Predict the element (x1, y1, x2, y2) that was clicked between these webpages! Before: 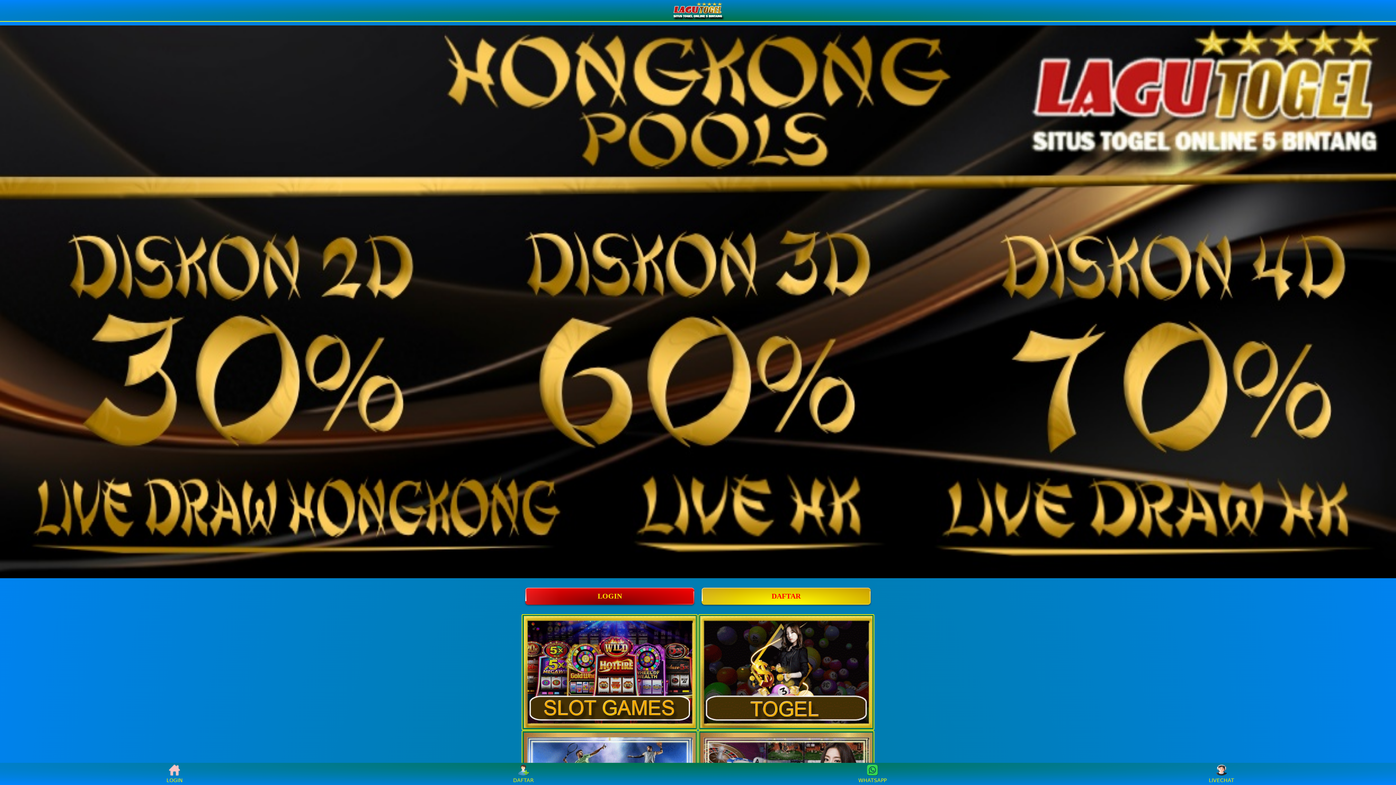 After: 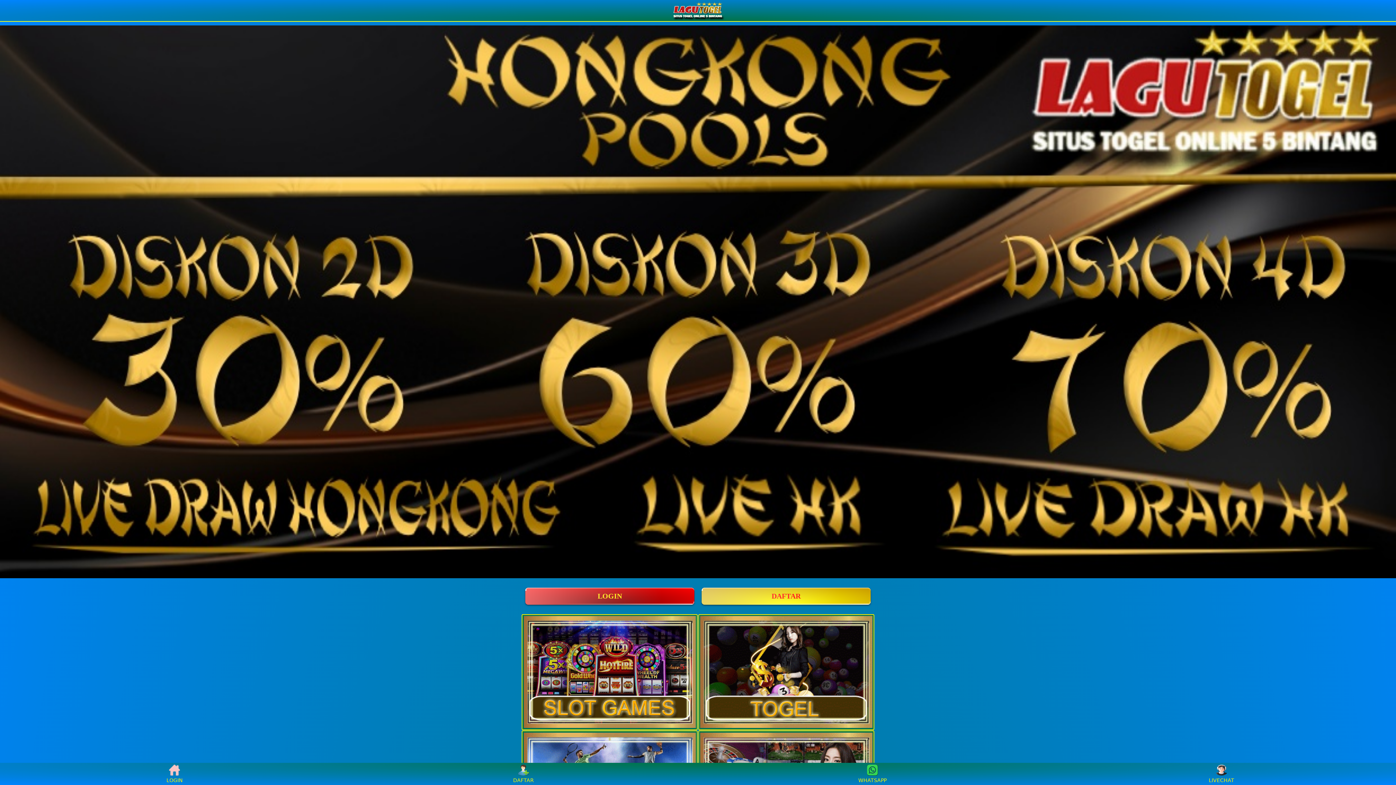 Action: bbox: (668, 0, 727, 20)